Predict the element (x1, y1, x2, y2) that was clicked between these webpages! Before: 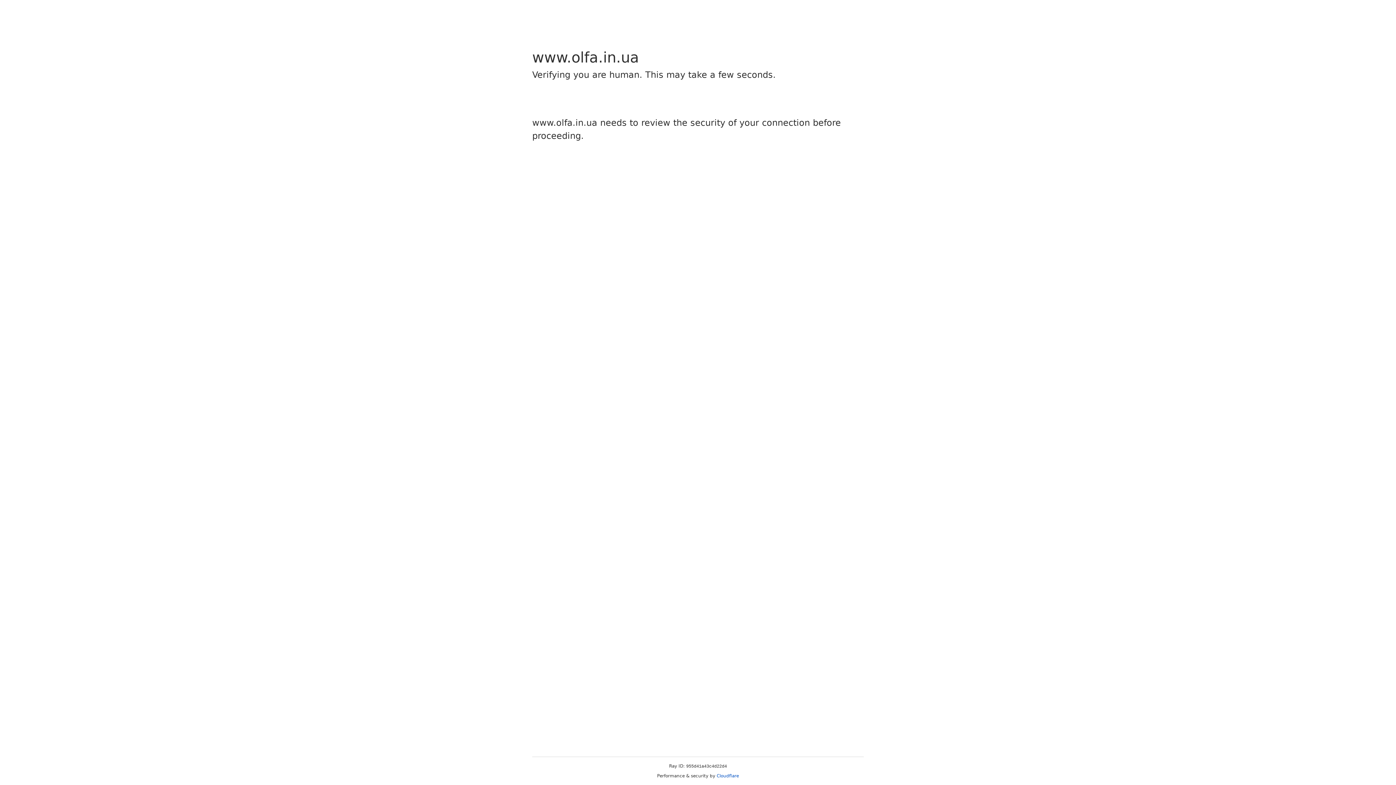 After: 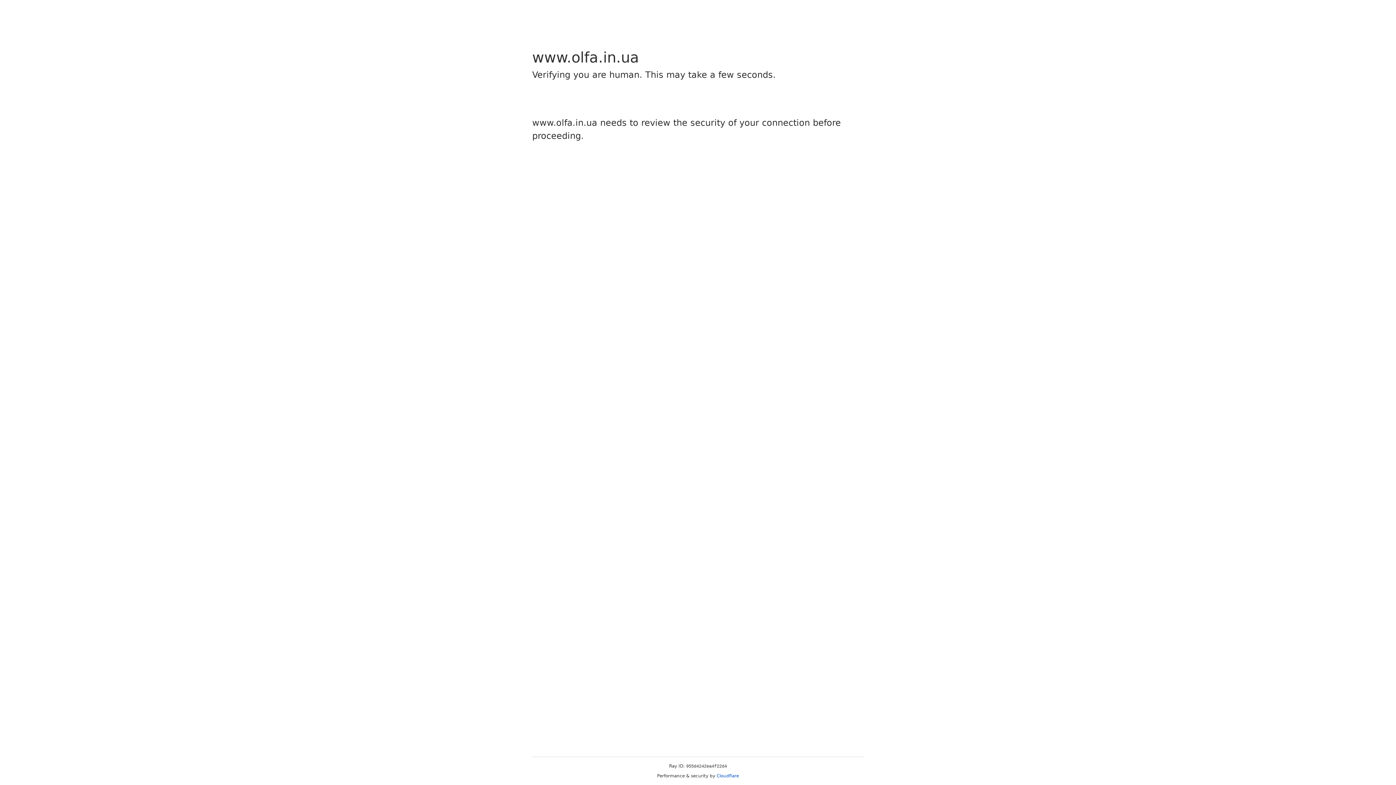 Action: label: Cloudflare bbox: (716, 773, 739, 778)